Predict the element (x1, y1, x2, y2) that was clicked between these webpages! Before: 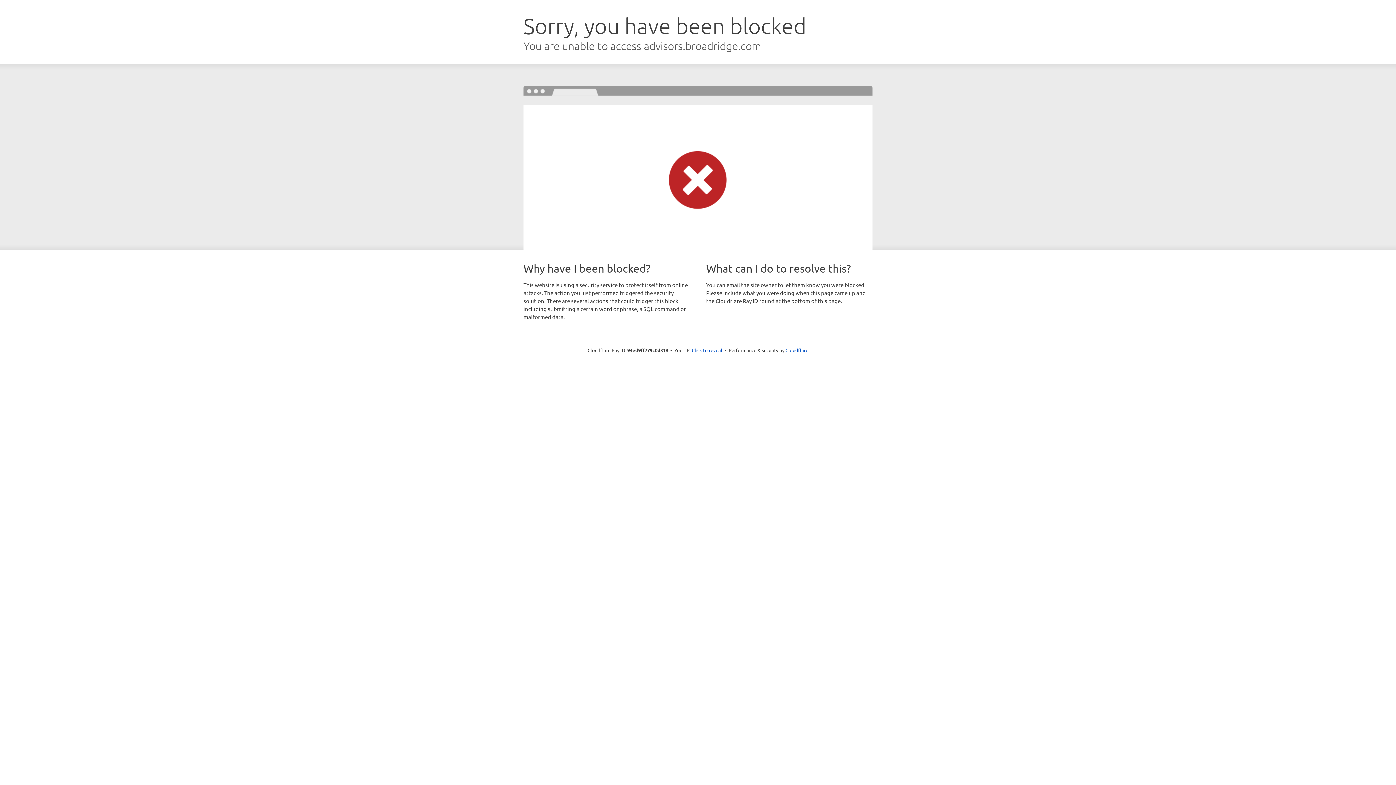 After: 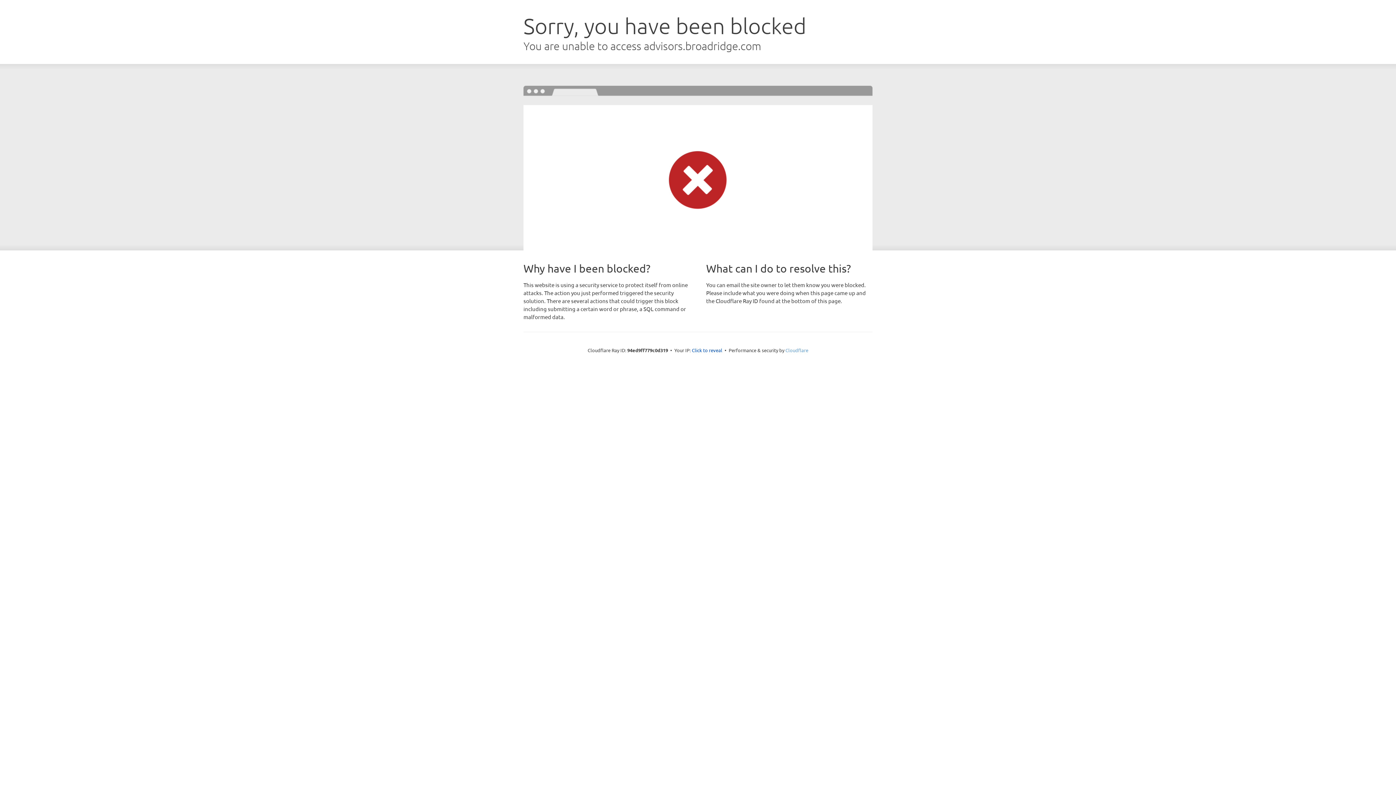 Action: bbox: (785, 347, 808, 353) label: Cloudflare